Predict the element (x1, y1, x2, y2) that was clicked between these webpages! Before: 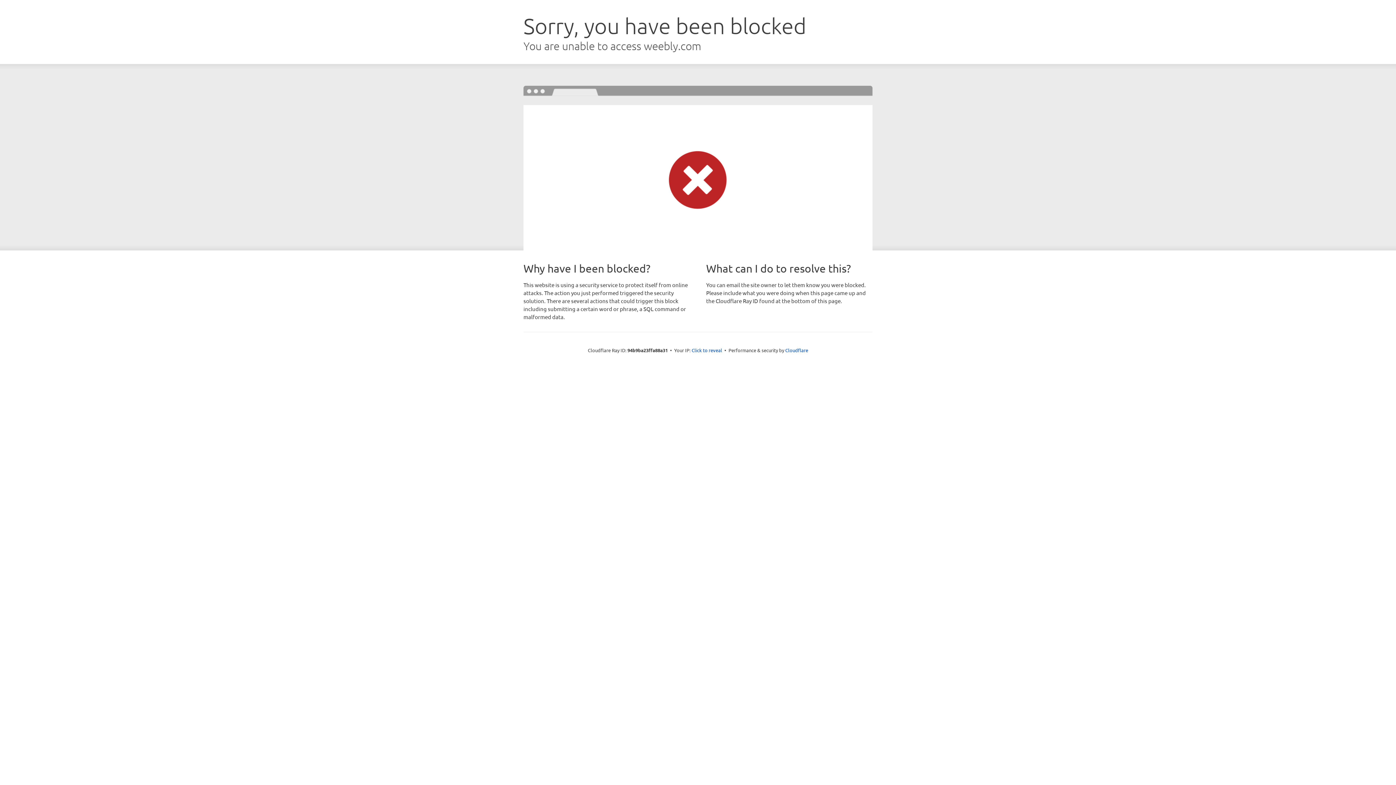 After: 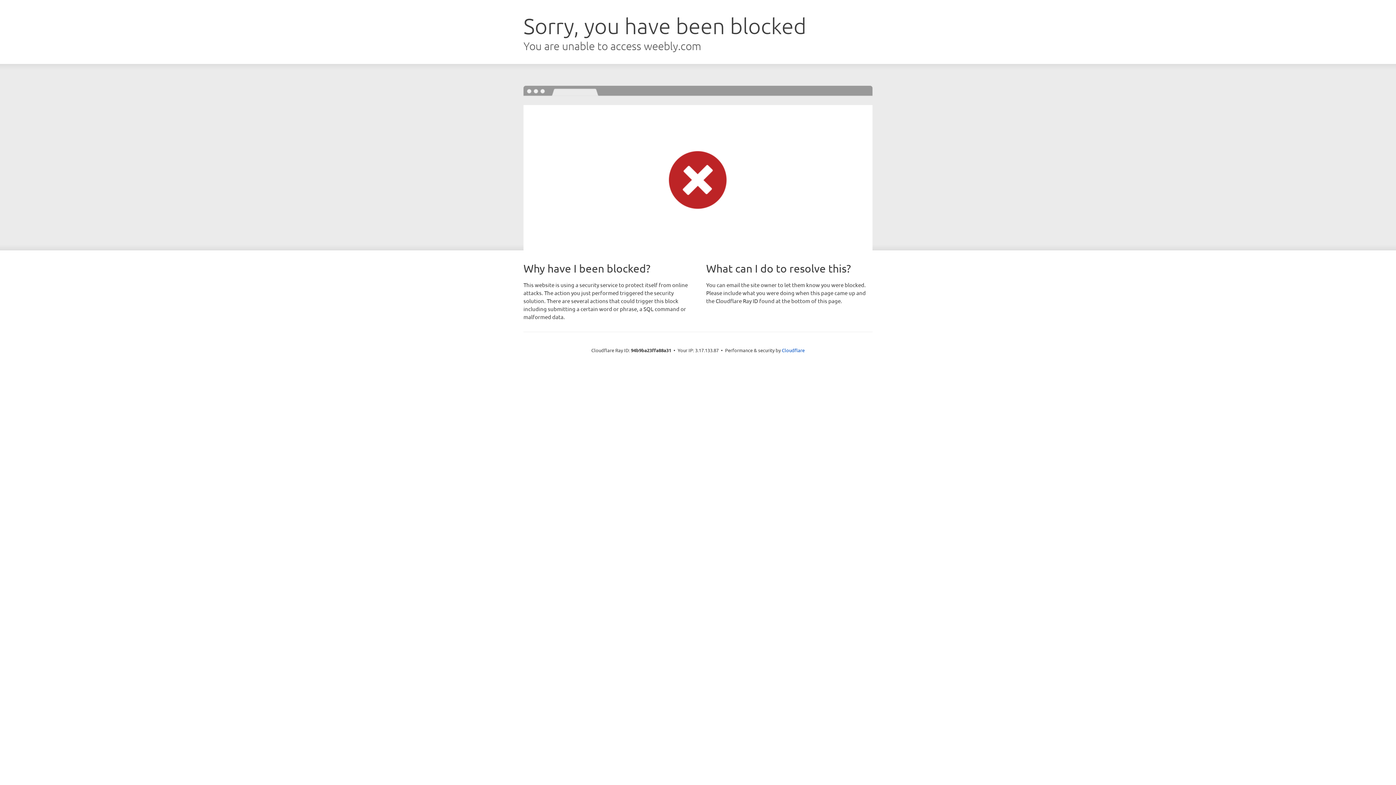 Action: label: Click to reveal bbox: (691, 346, 722, 353)